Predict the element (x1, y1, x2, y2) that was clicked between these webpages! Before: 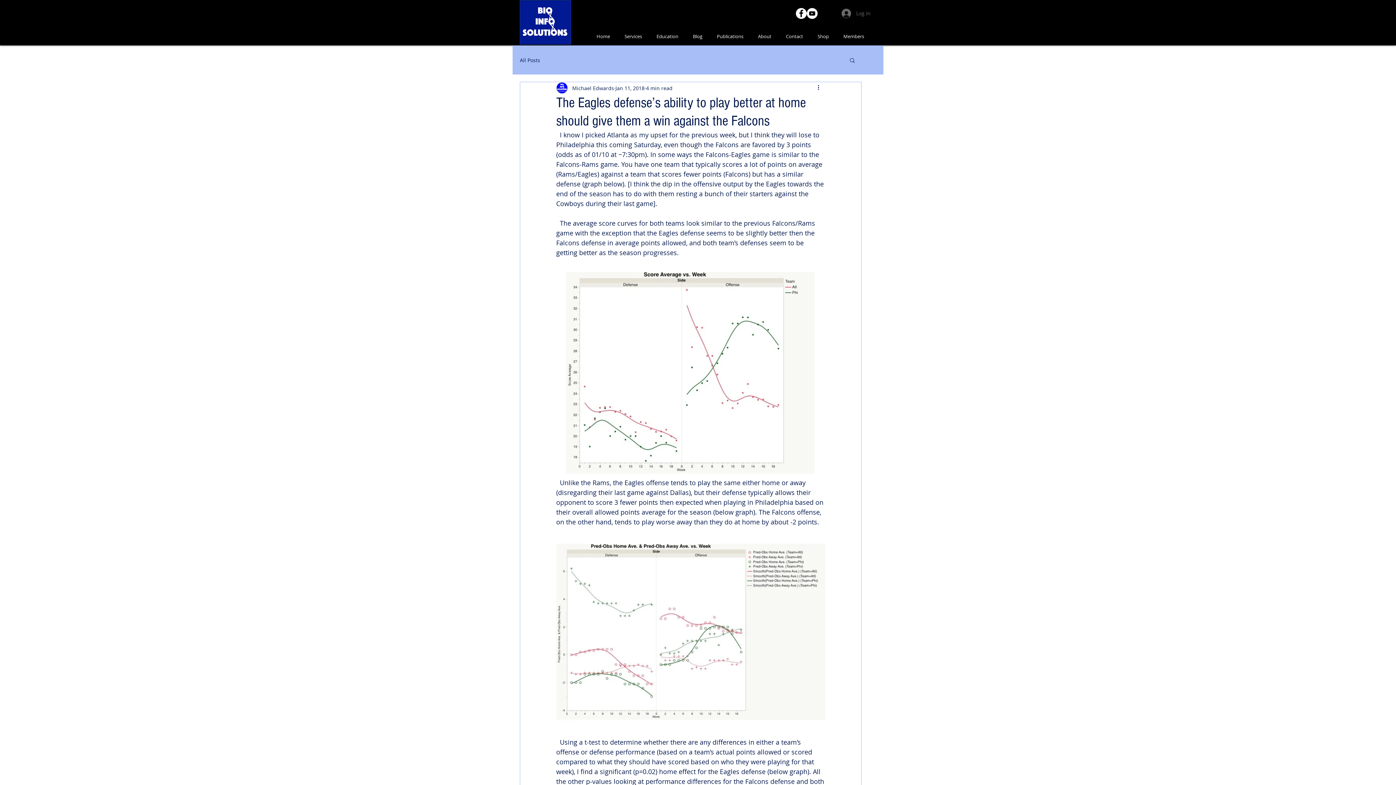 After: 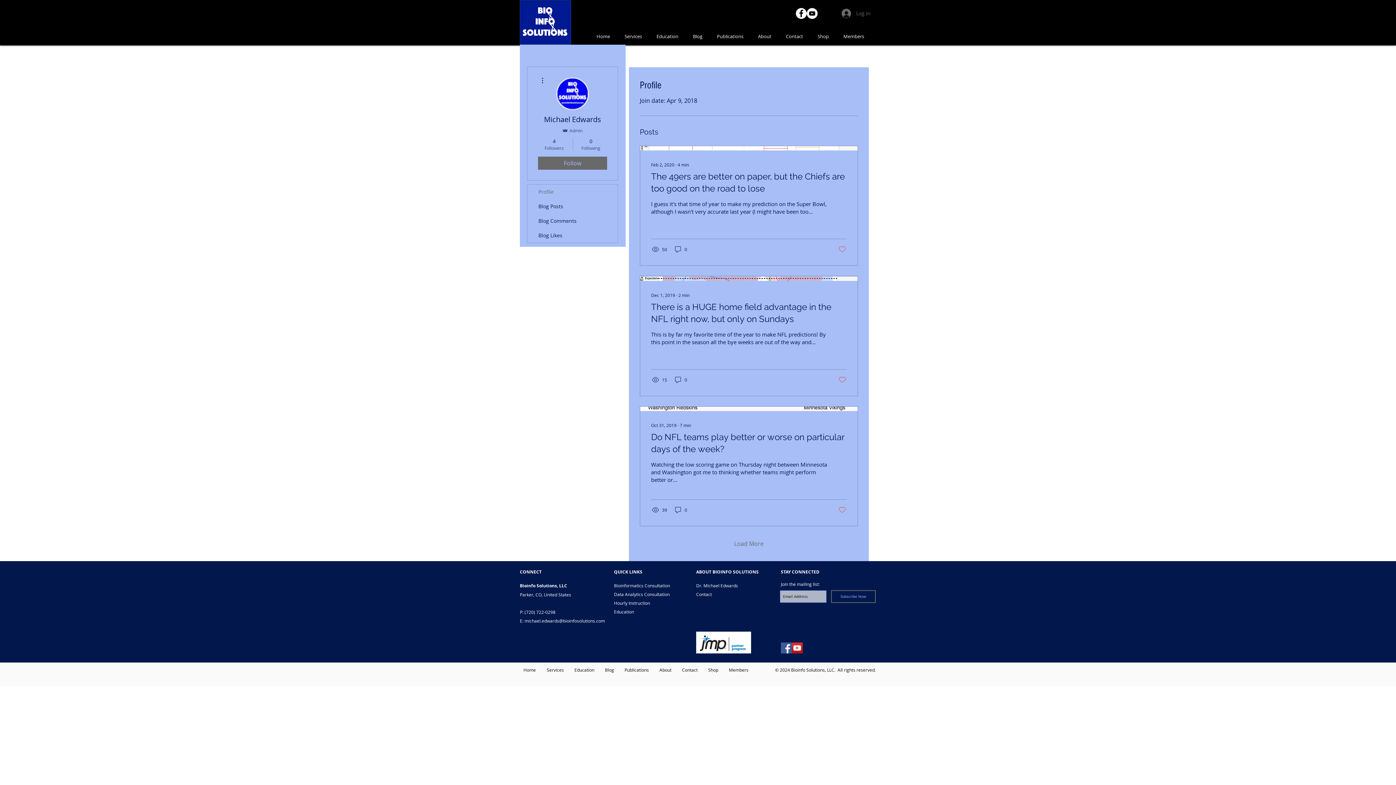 Action: label: Michael Edwards bbox: (572, 84, 614, 91)